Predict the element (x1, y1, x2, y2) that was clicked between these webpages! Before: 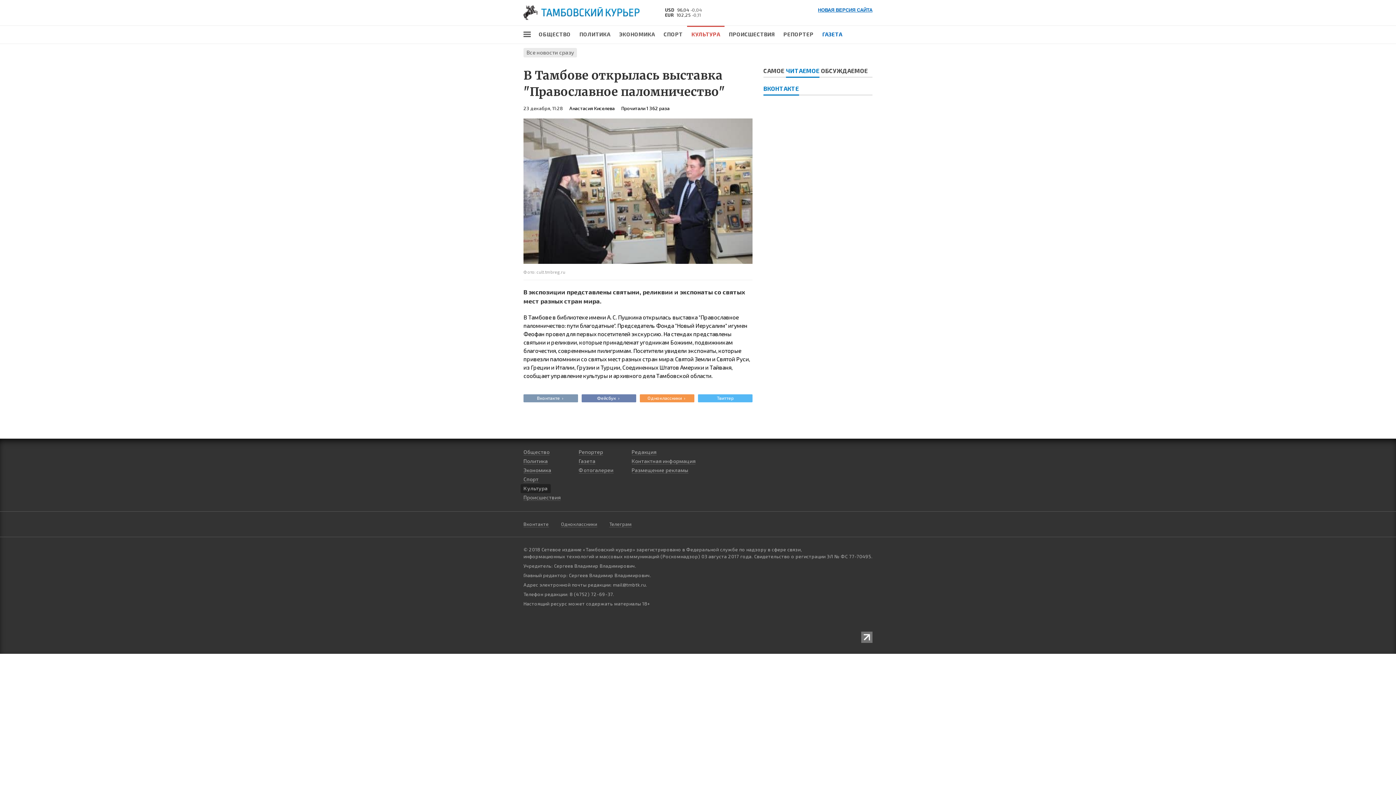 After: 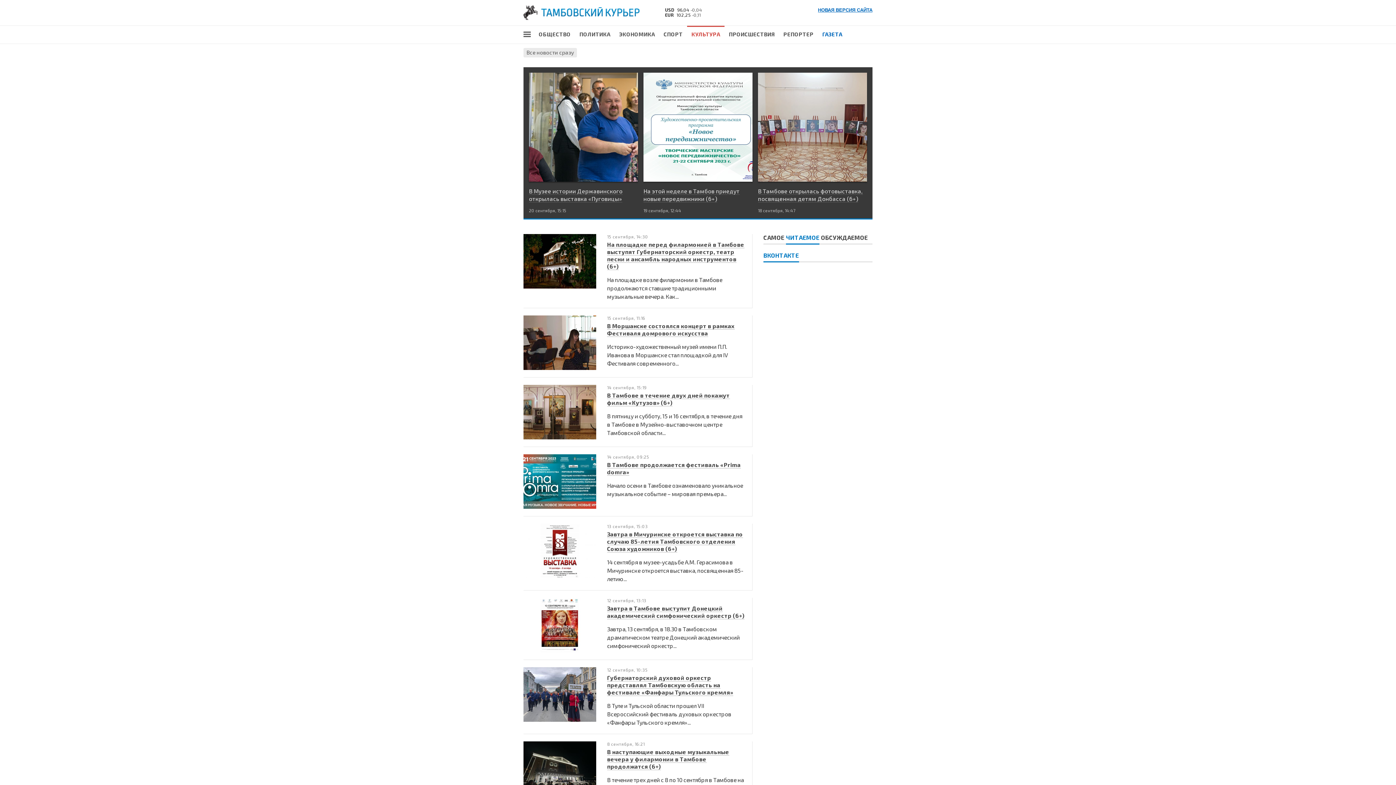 Action: label: КУЛЬТУРА bbox: (687, 25, 724, 41)